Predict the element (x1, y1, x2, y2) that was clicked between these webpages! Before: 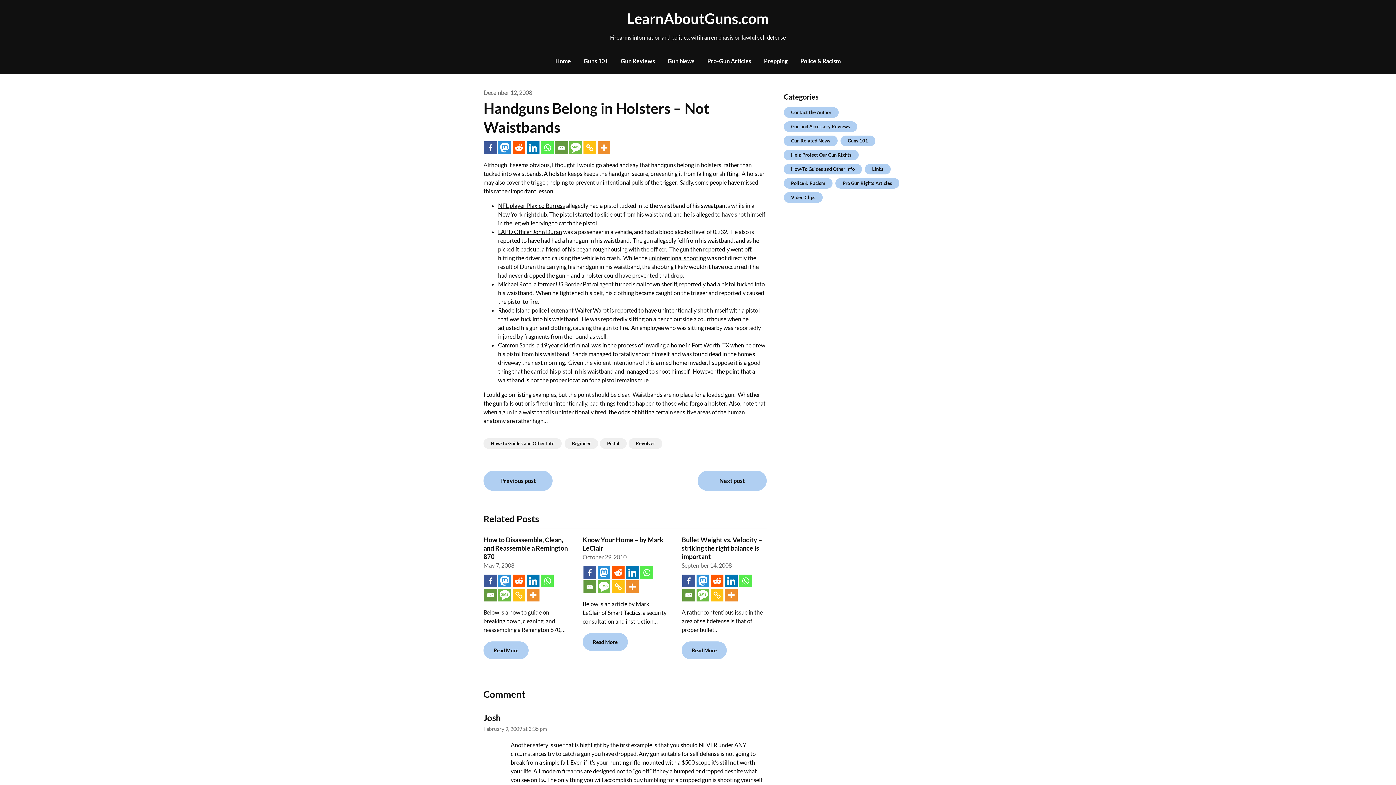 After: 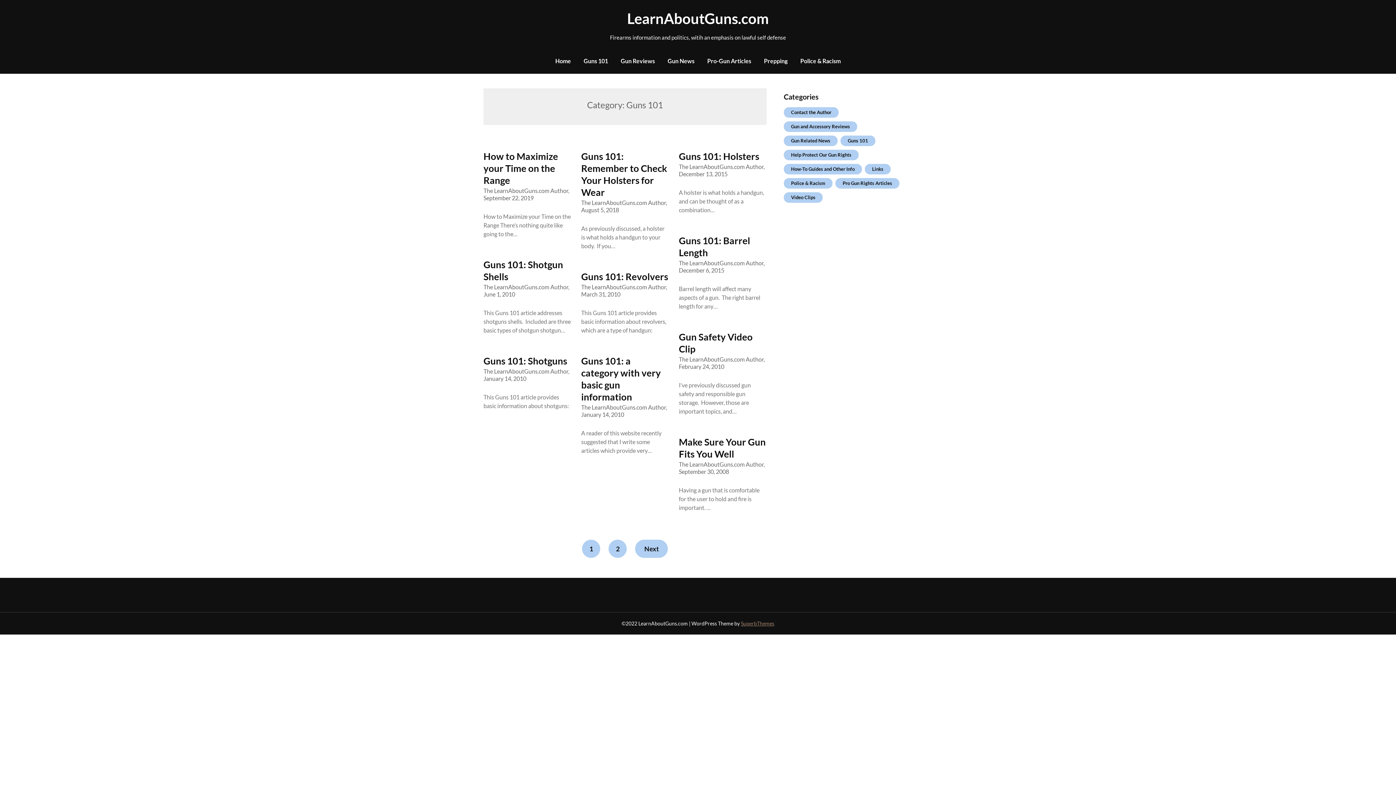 Action: bbox: (578, 48, 614, 73) label: Guns 101